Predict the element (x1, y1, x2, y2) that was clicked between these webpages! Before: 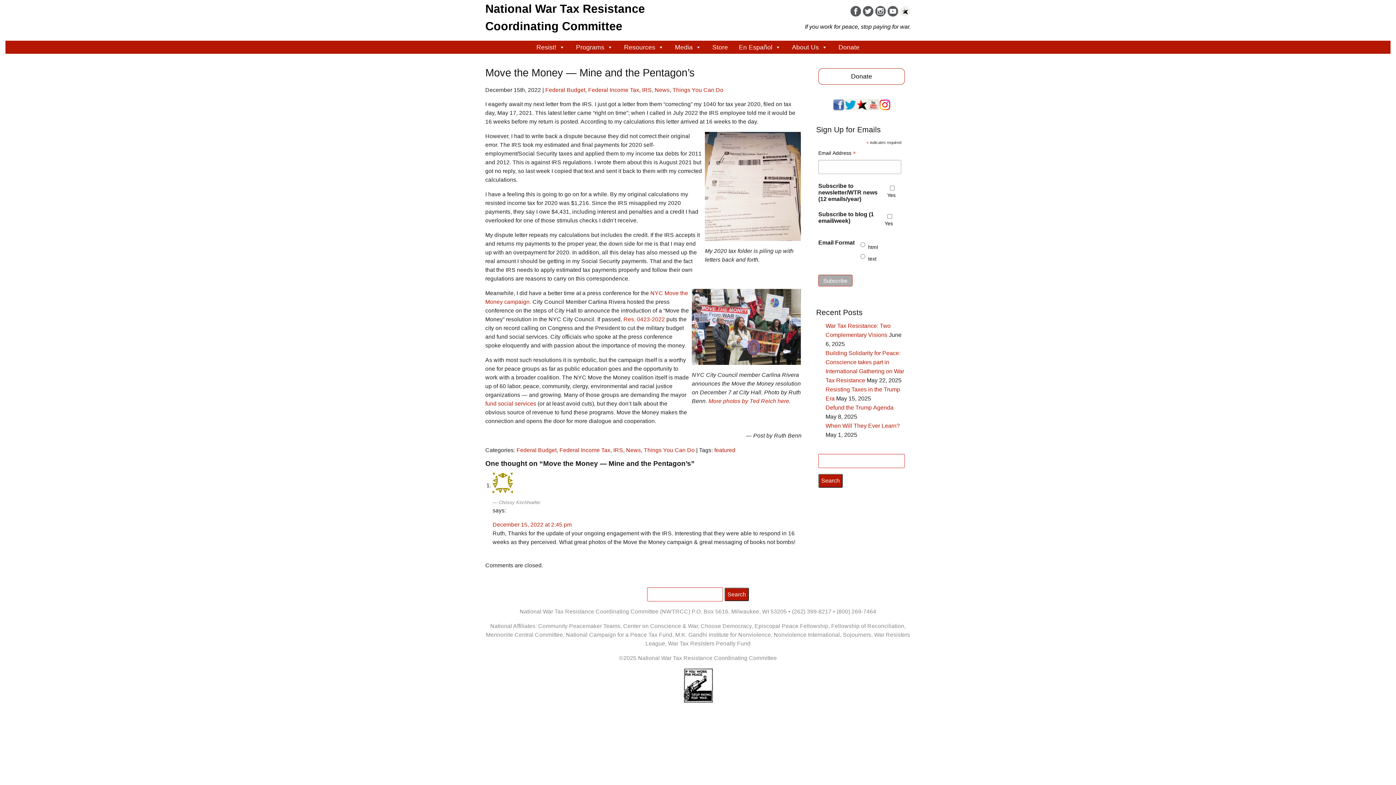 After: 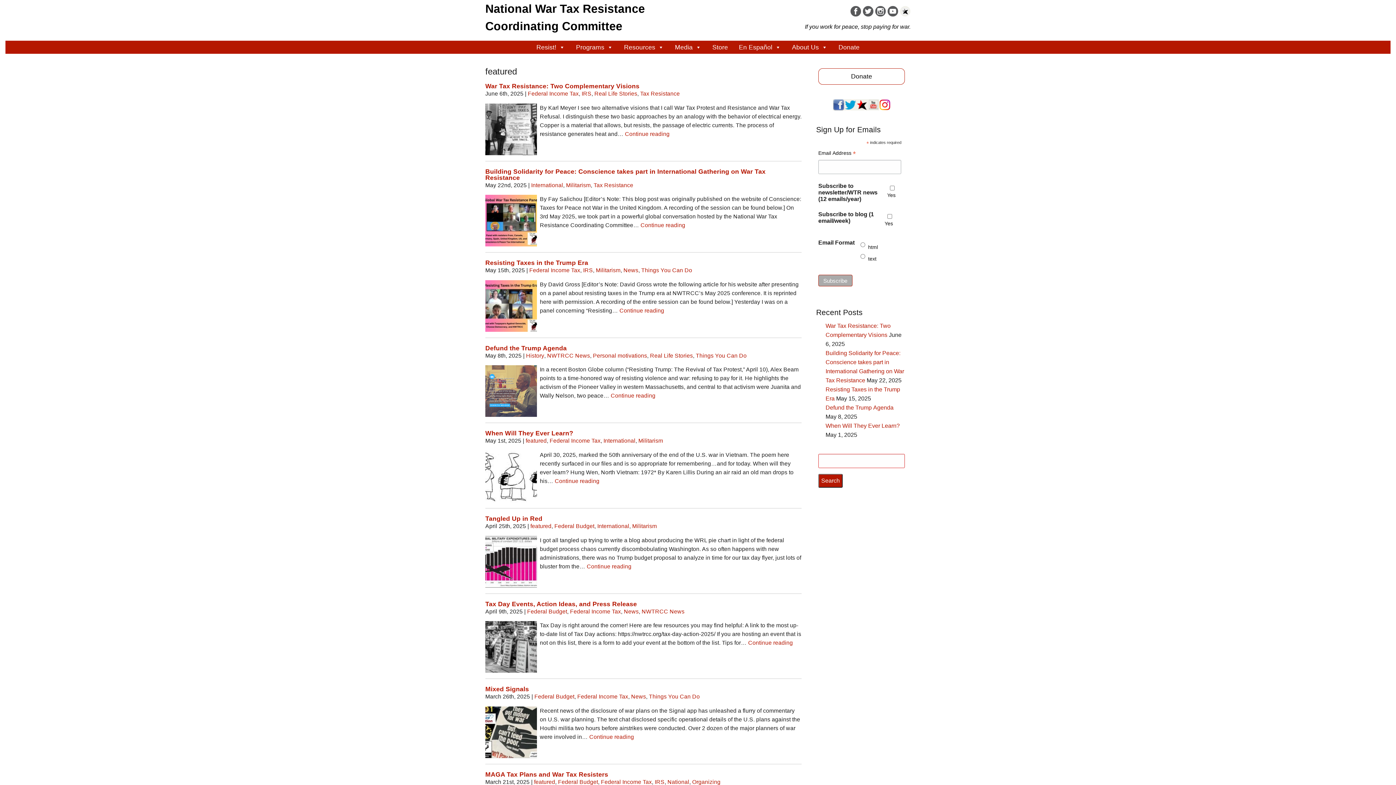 Action: bbox: (714, 447, 735, 453) label: featured